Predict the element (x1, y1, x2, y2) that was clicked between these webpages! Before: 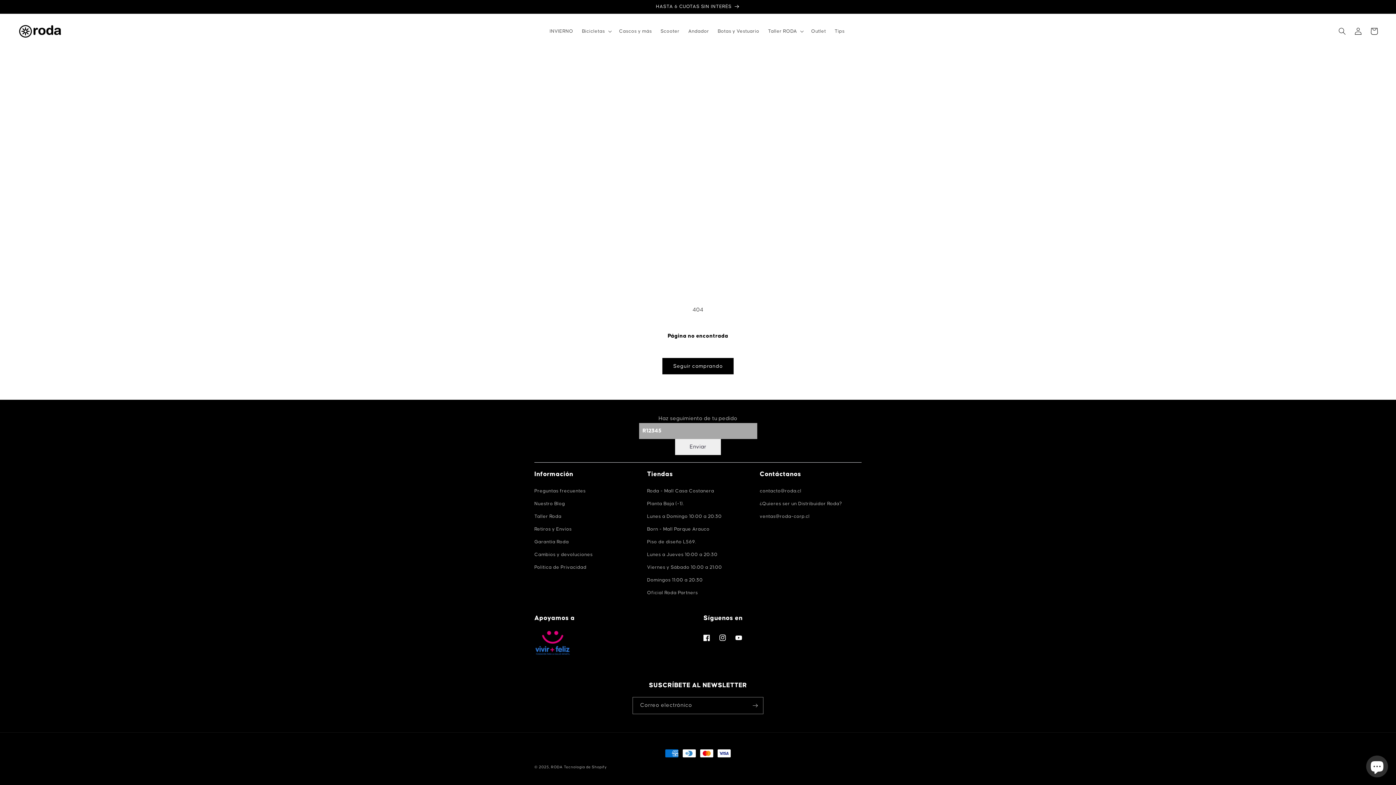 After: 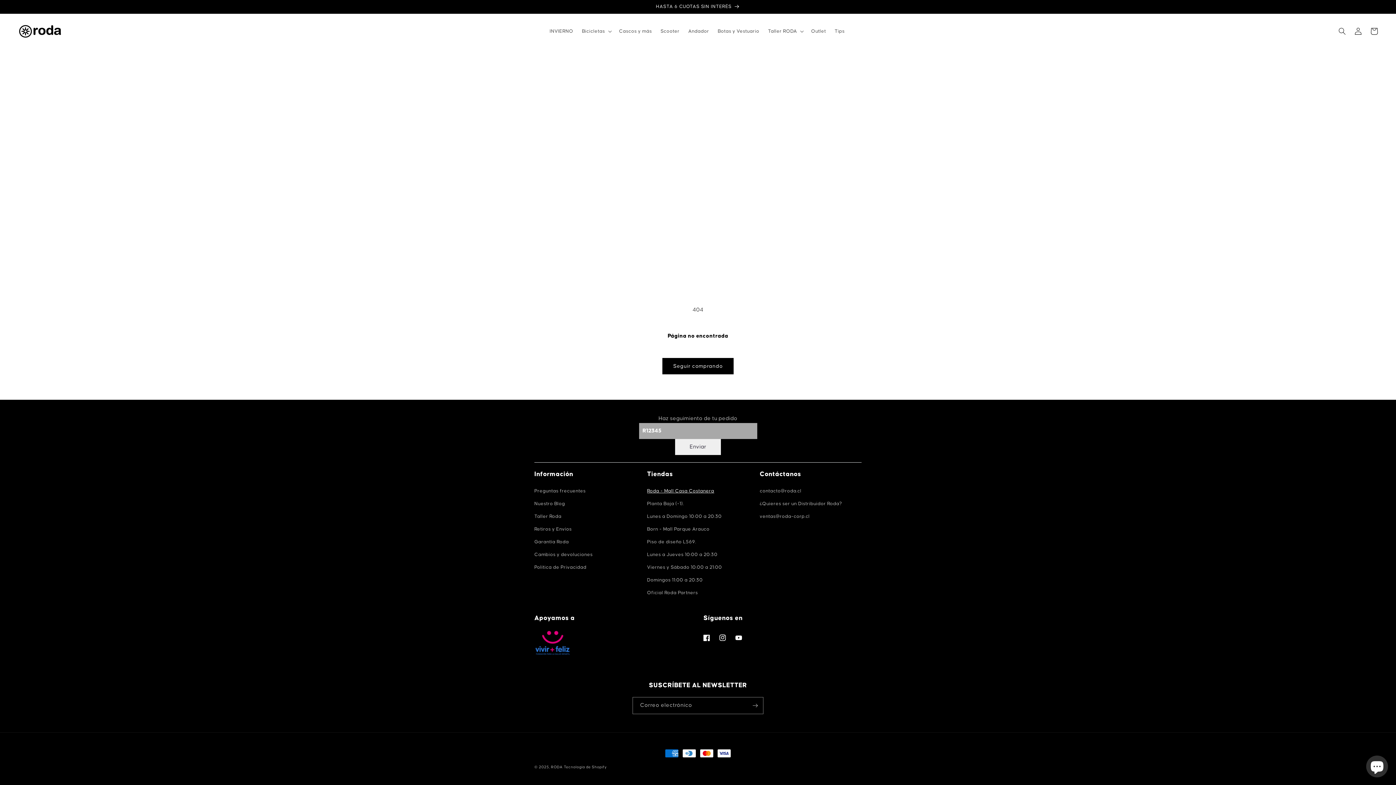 Action: bbox: (647, 486, 714, 497) label: Roda - Mall Casa Costanera